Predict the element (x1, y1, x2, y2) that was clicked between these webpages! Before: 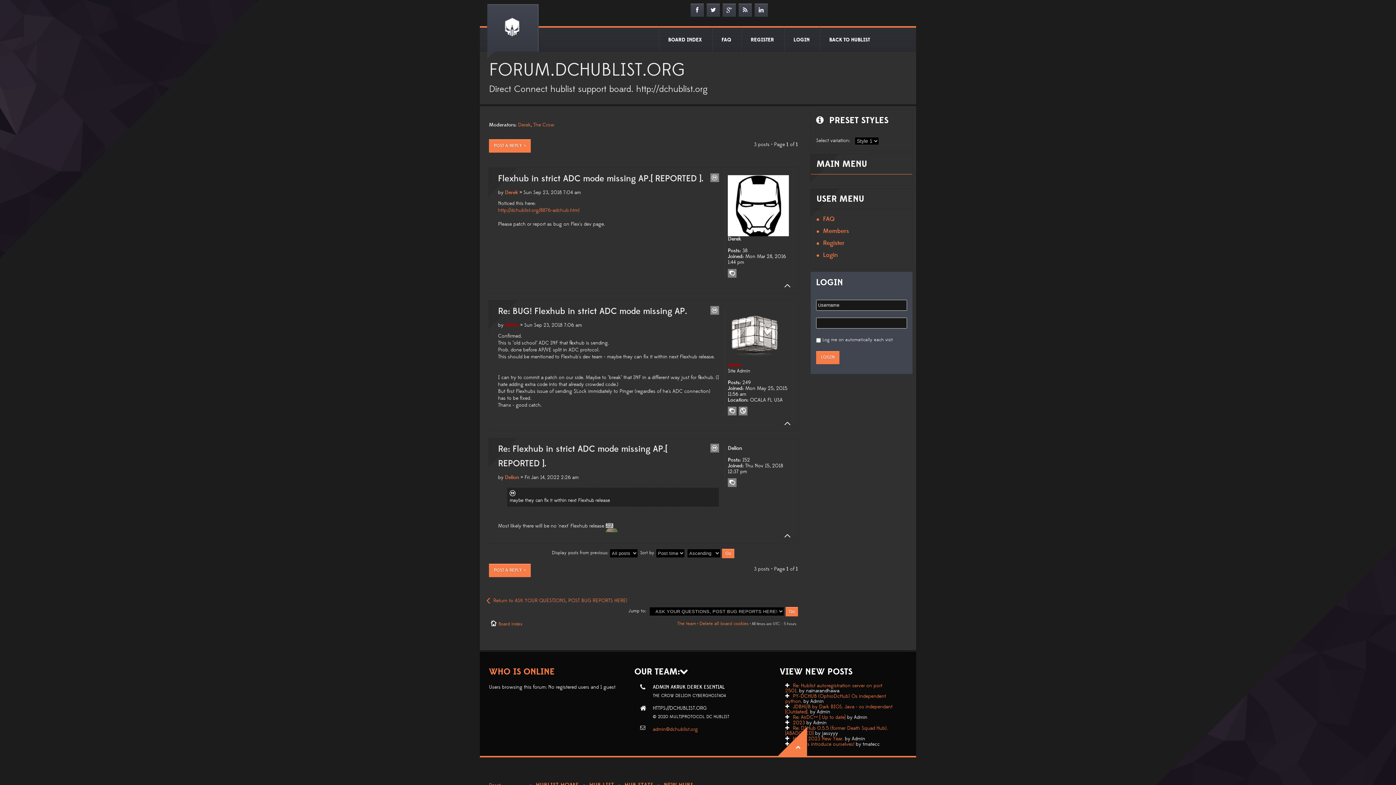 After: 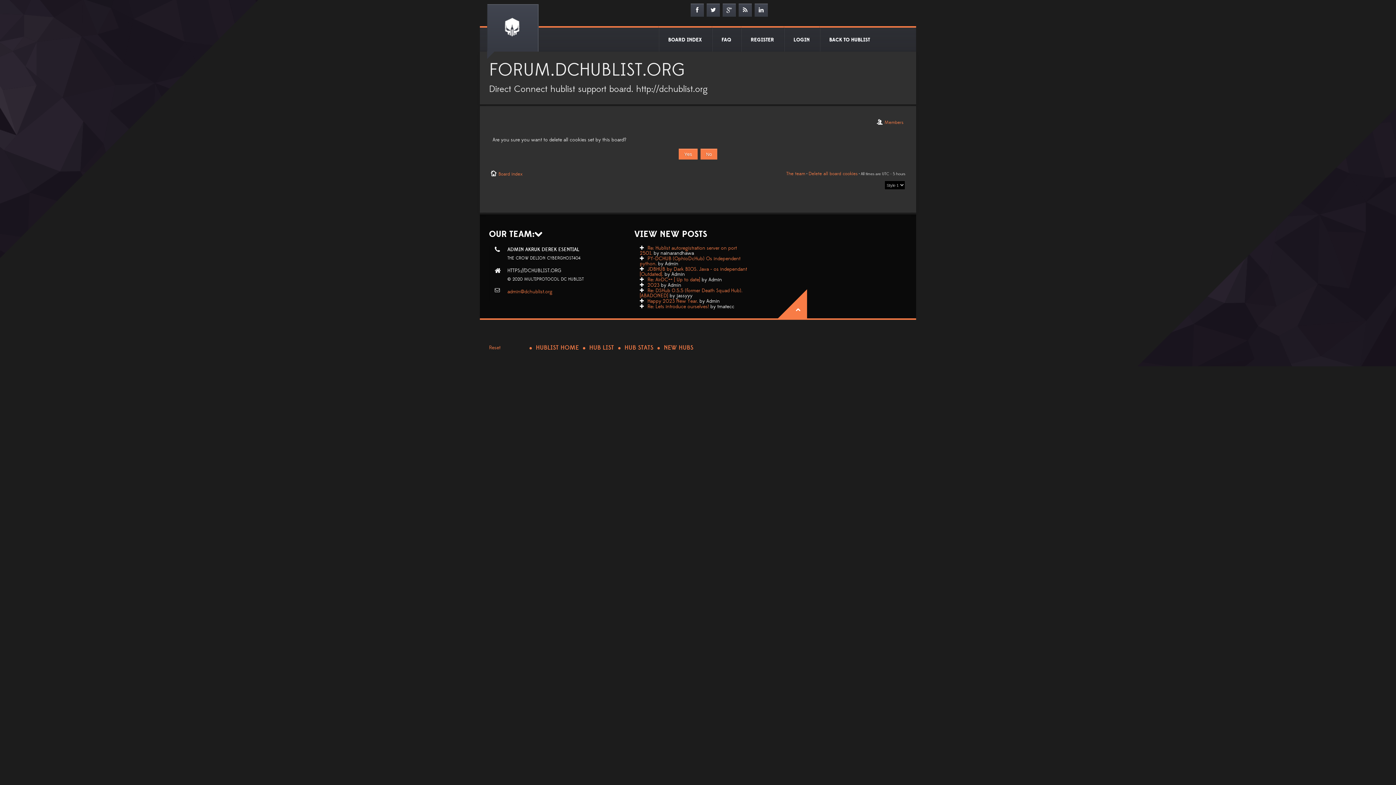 Action: label: Delete all board cookies bbox: (699, 620, 748, 626)